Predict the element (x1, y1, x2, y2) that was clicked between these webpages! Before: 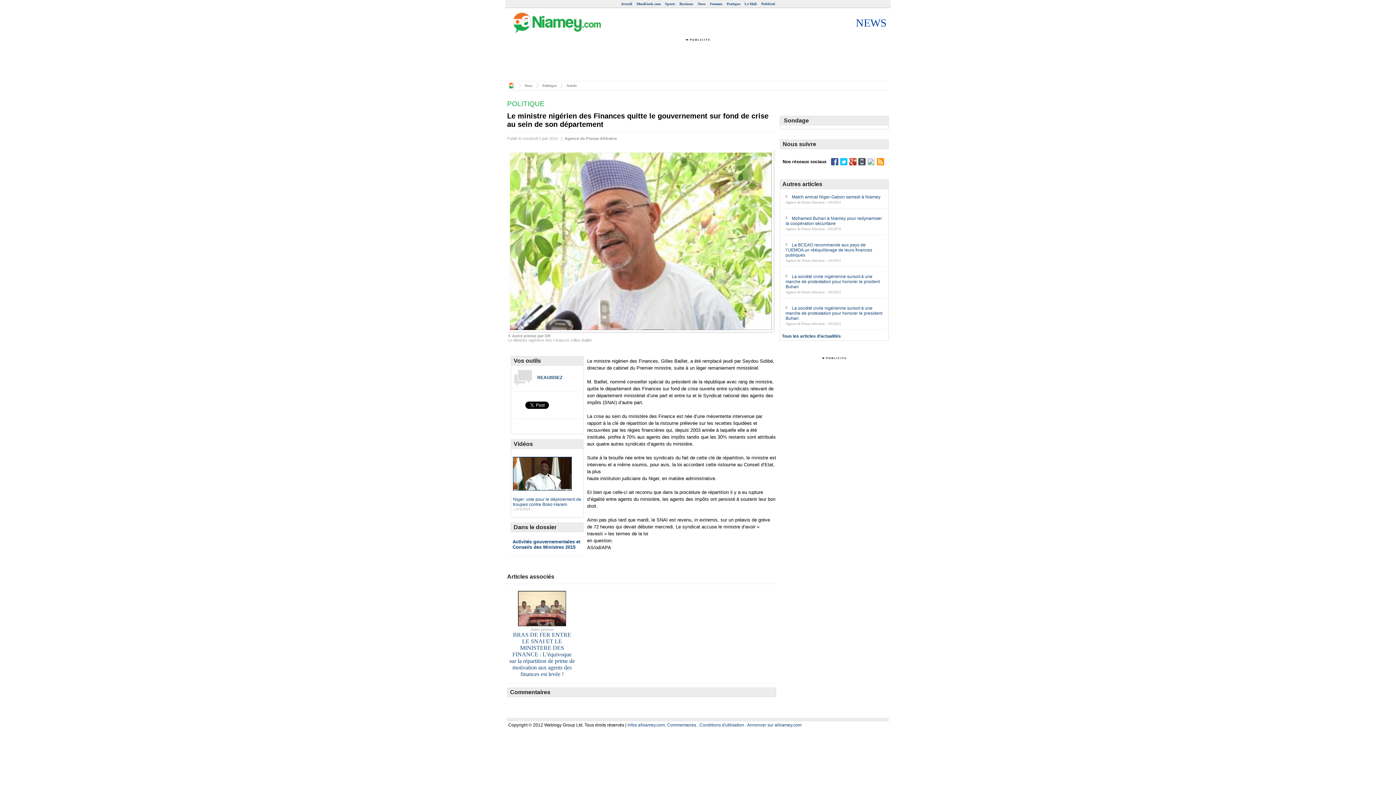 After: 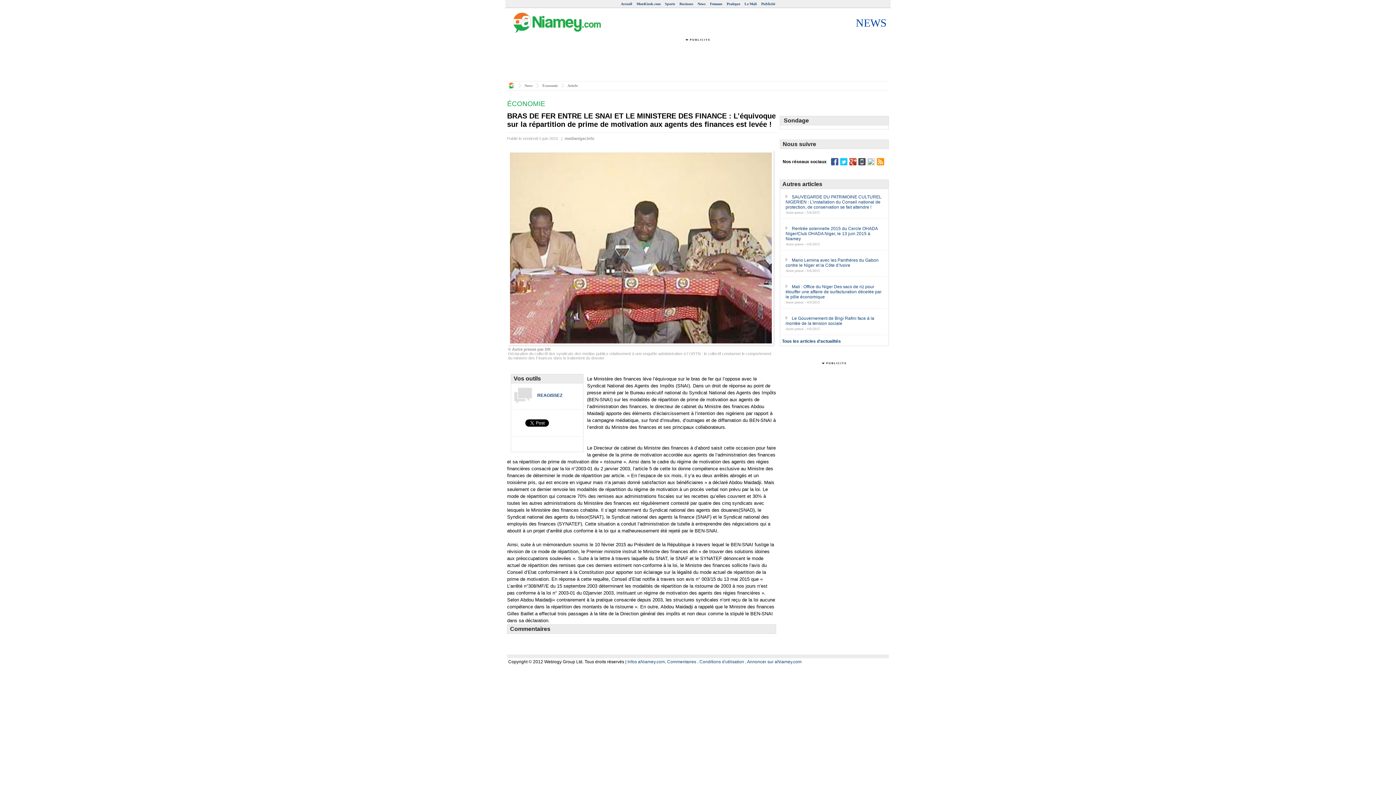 Action: label: BRAS DE FER ENTRE LE SNAI ET LE MINISTERE DES FINANCE : L’équivoque sur la répartition de prime de motivation aux agents des finances est levée ! bbox: (509, 633, 574, 677)